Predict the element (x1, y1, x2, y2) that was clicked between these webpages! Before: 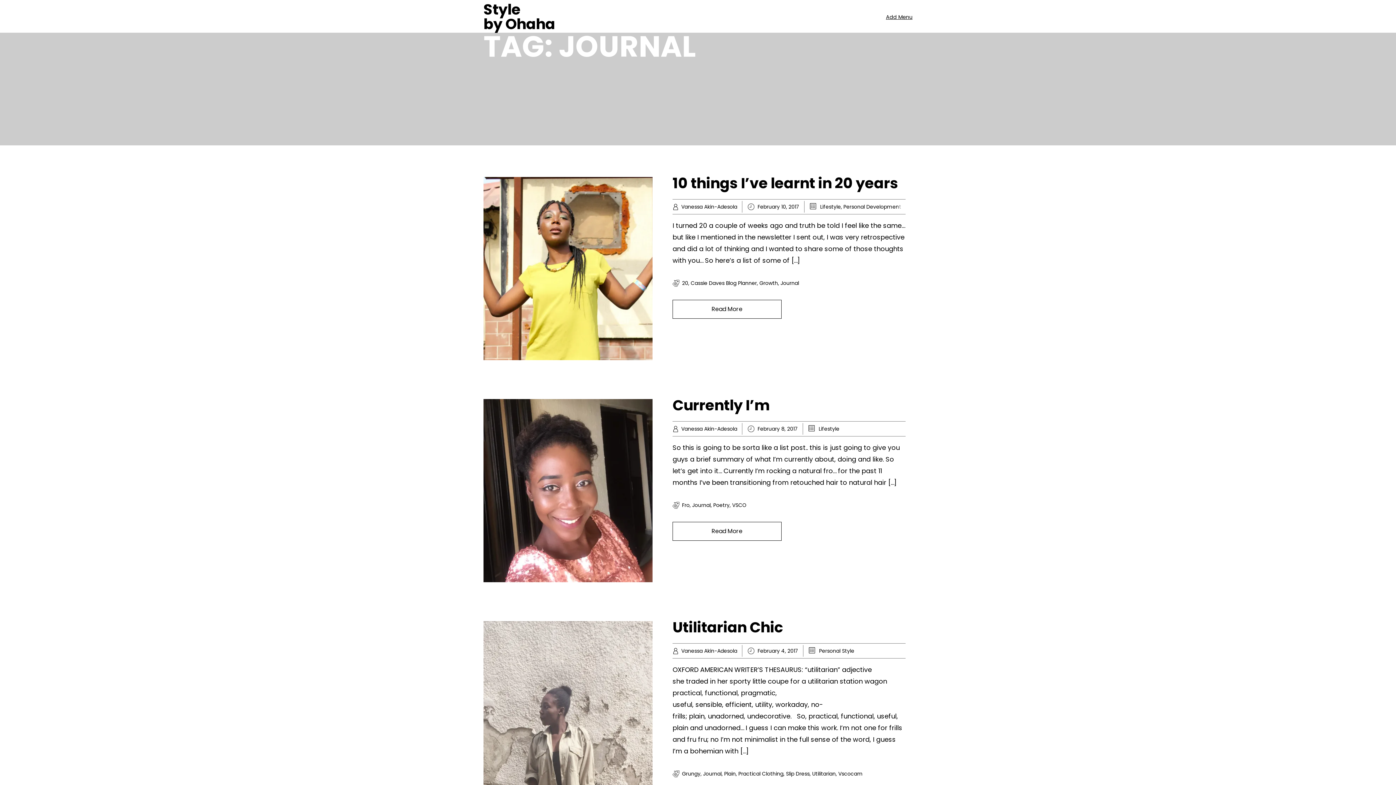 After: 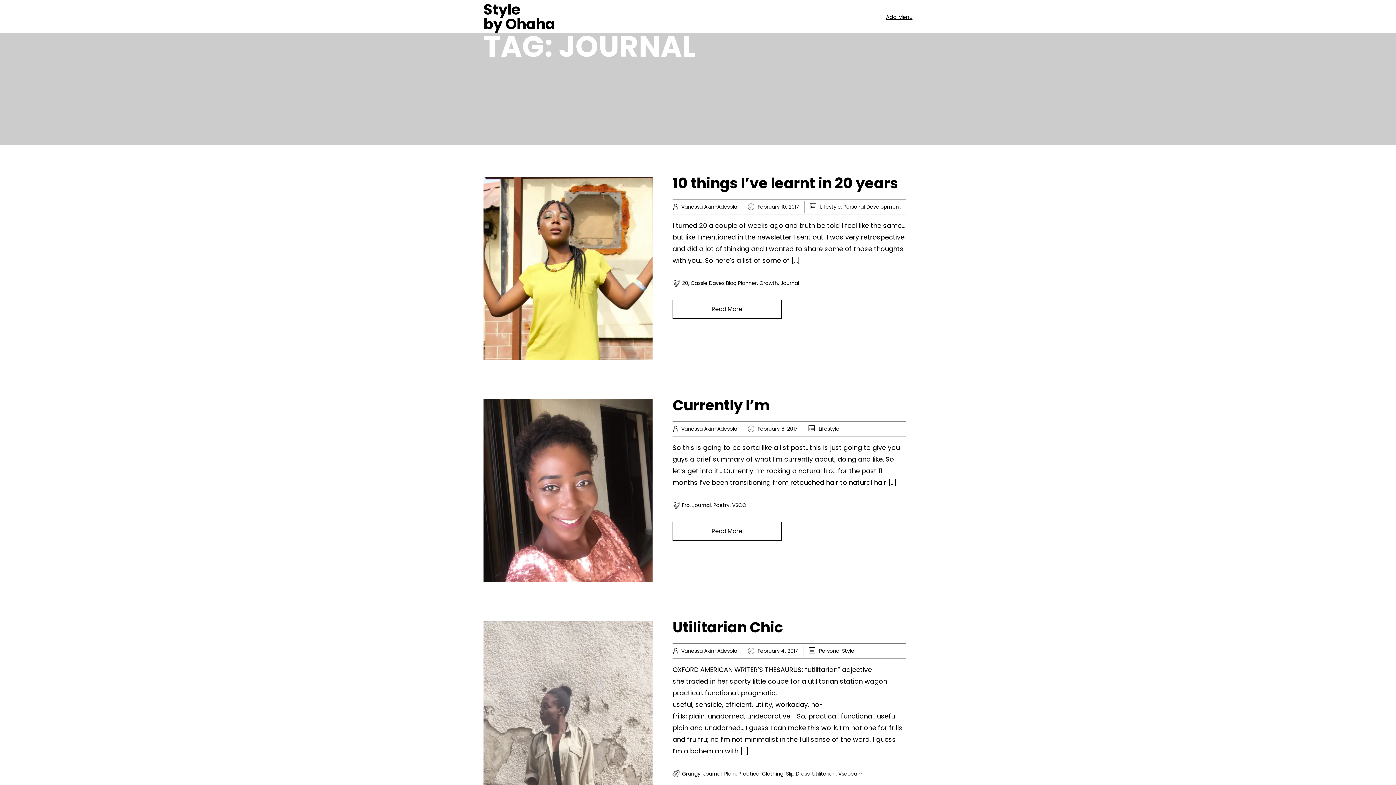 Action: label: Journal bbox: (703, 770, 721, 777)